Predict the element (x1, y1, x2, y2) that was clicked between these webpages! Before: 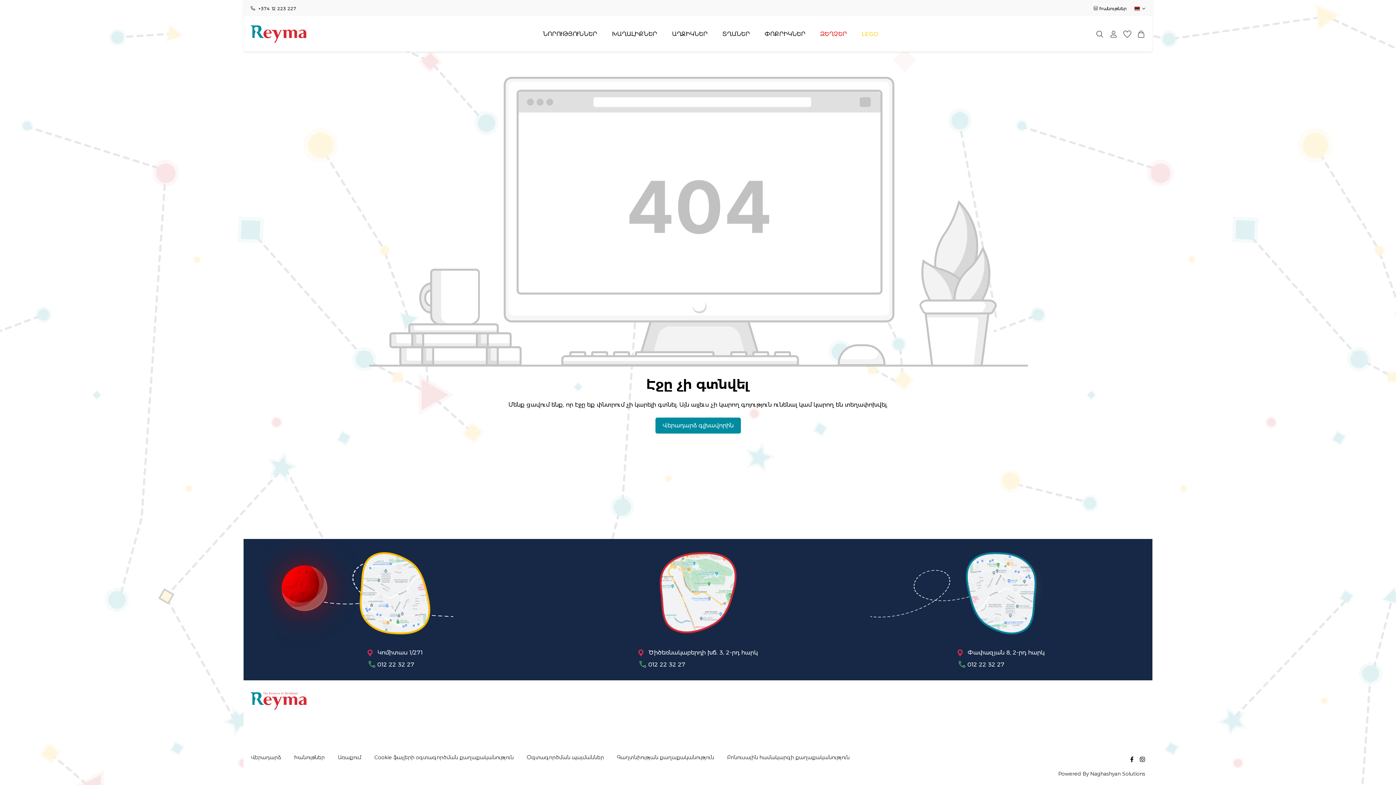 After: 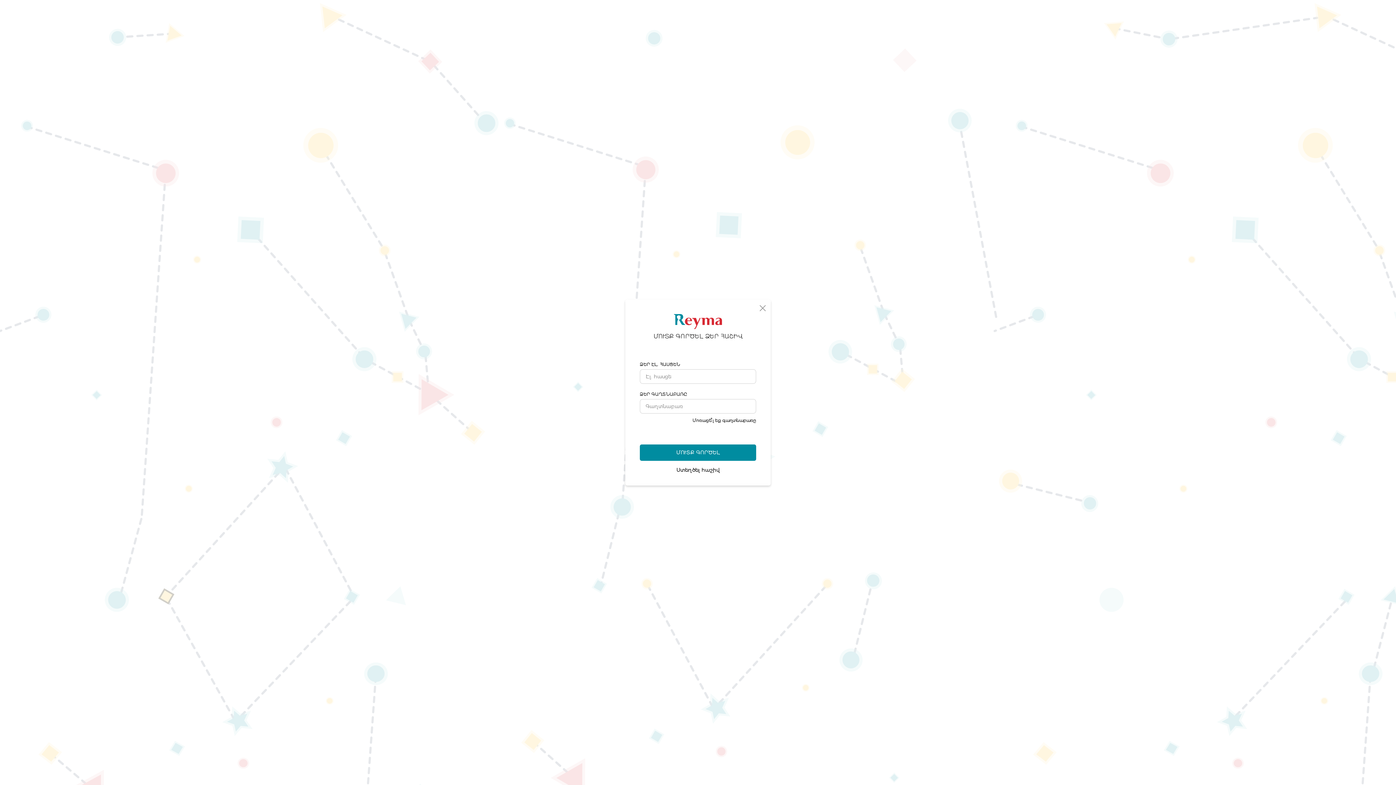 Action: bbox: (1106, 29, 1120, 38) label: Իմ էջը